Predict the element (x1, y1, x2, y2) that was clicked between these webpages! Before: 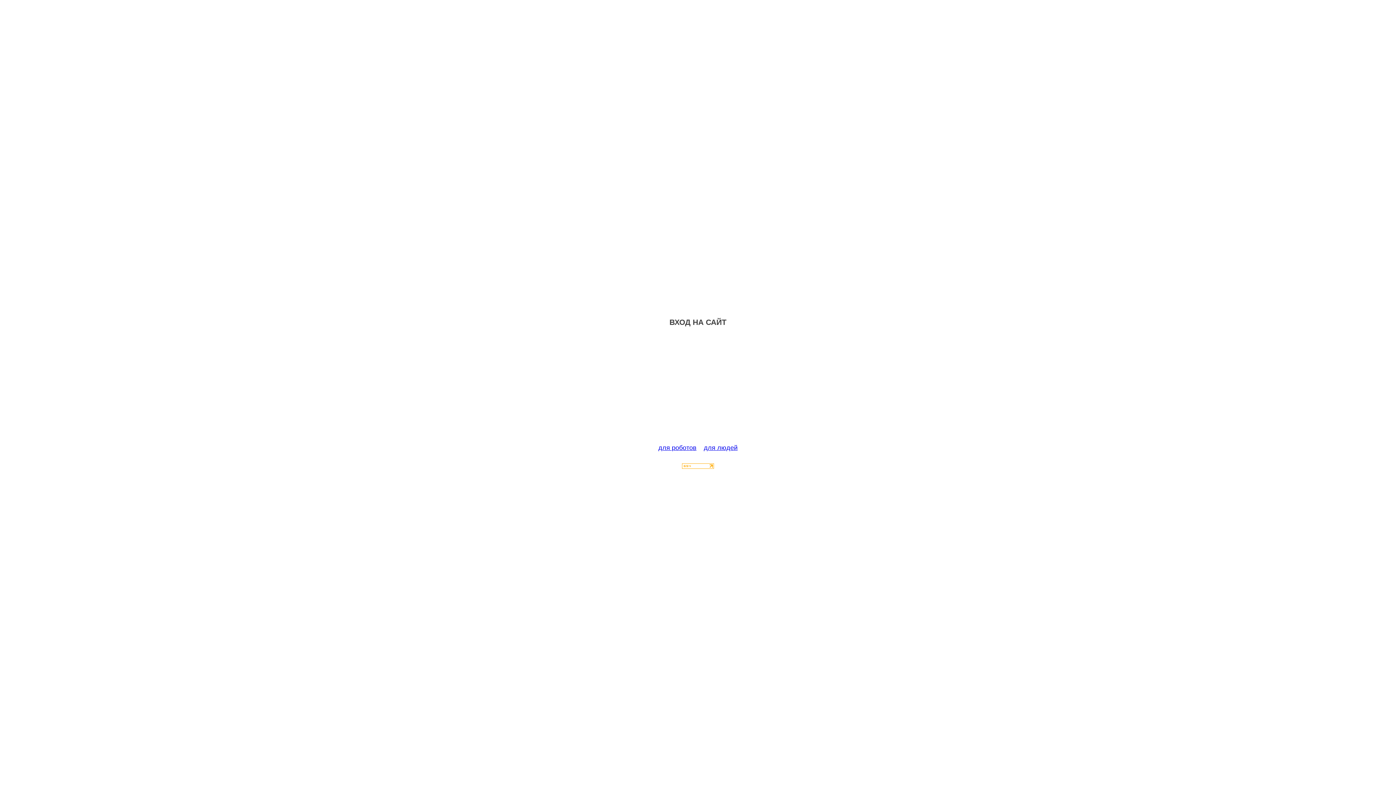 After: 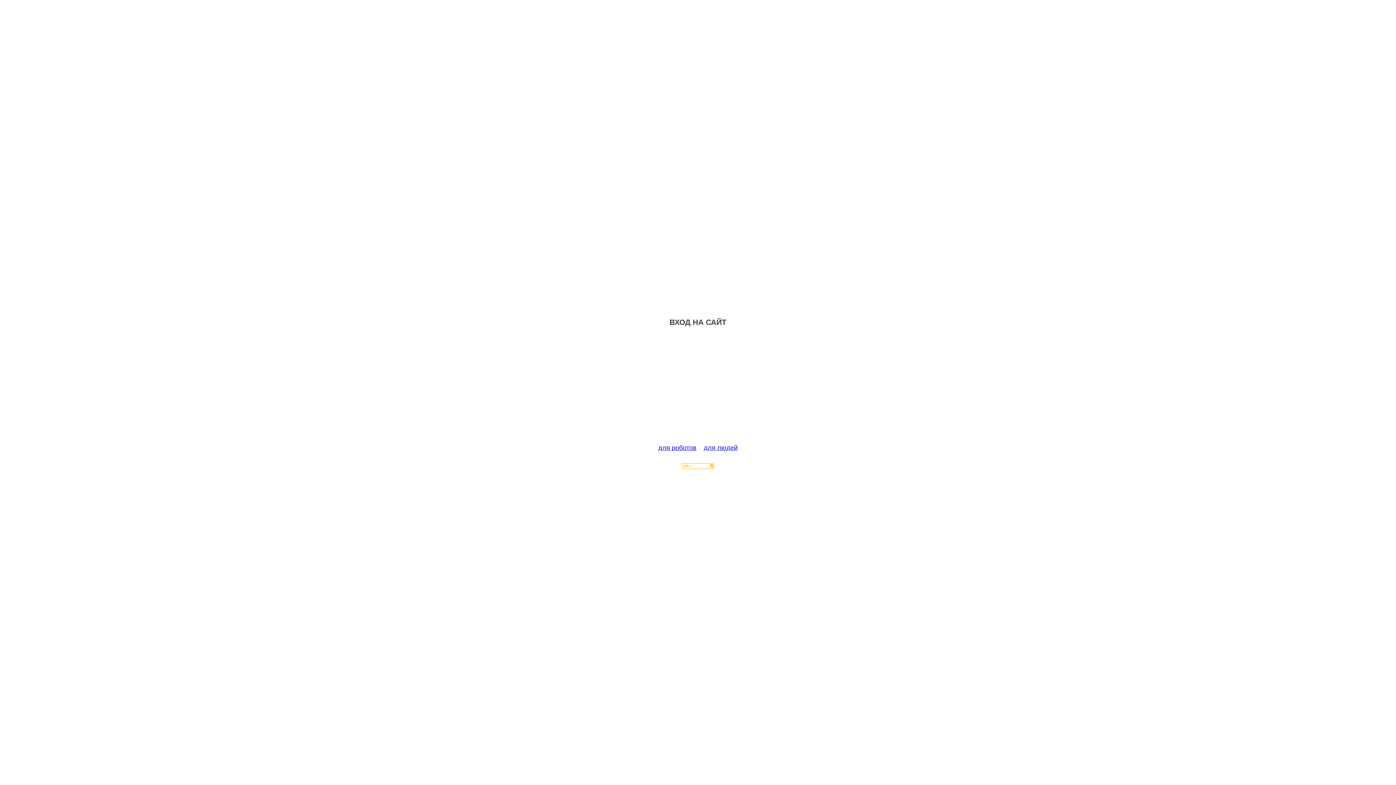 Action: bbox: (682, 463, 714, 470)